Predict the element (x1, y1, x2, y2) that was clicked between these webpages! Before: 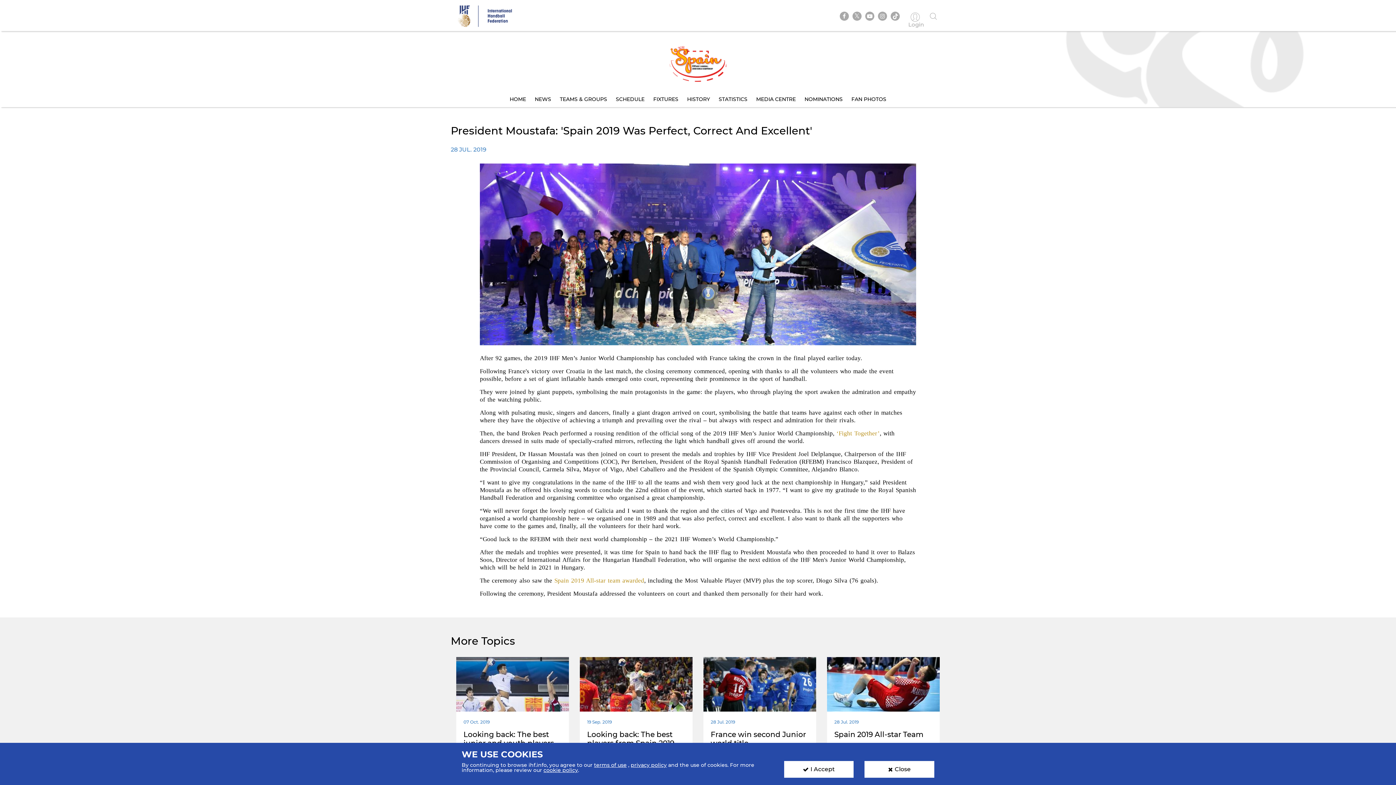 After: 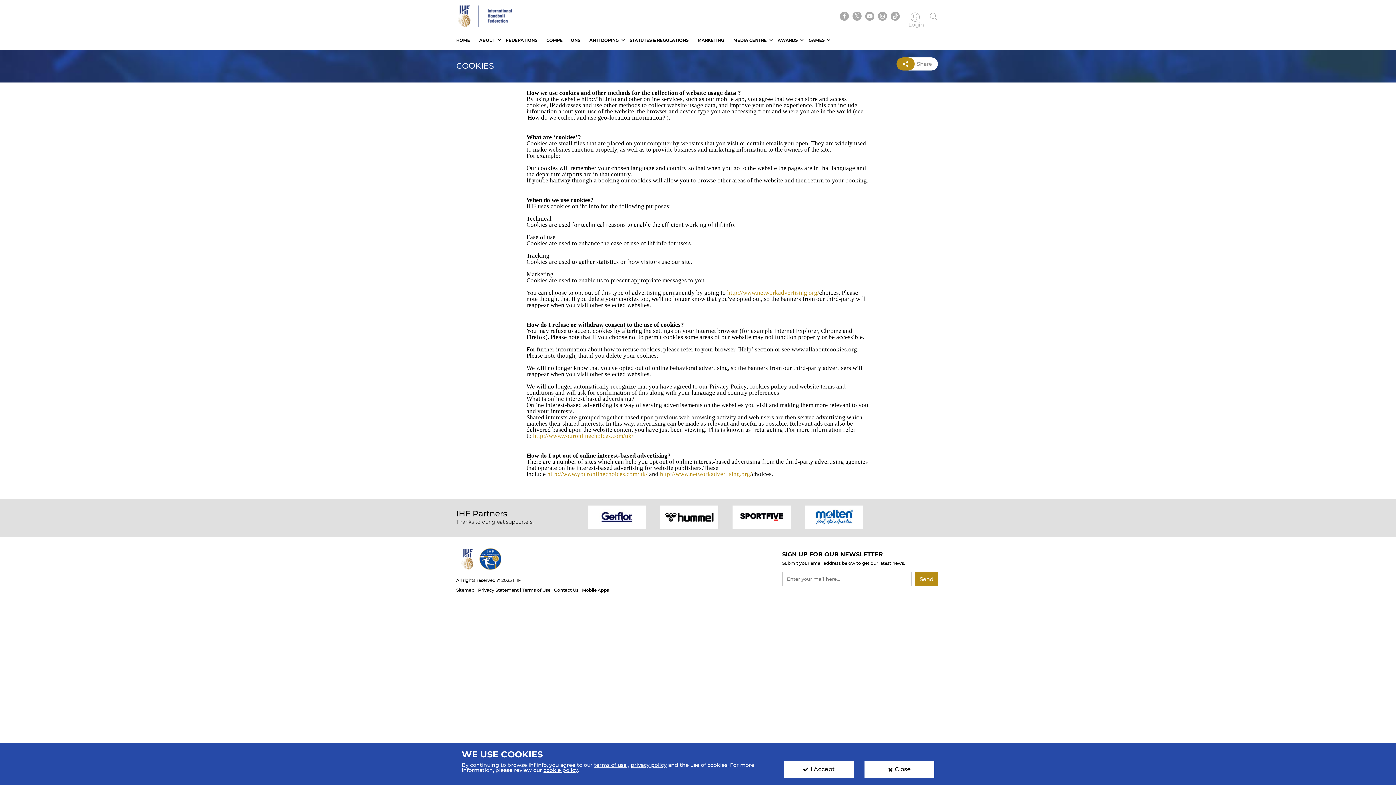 Action: bbox: (543, 767, 578, 773) label: cookie policy